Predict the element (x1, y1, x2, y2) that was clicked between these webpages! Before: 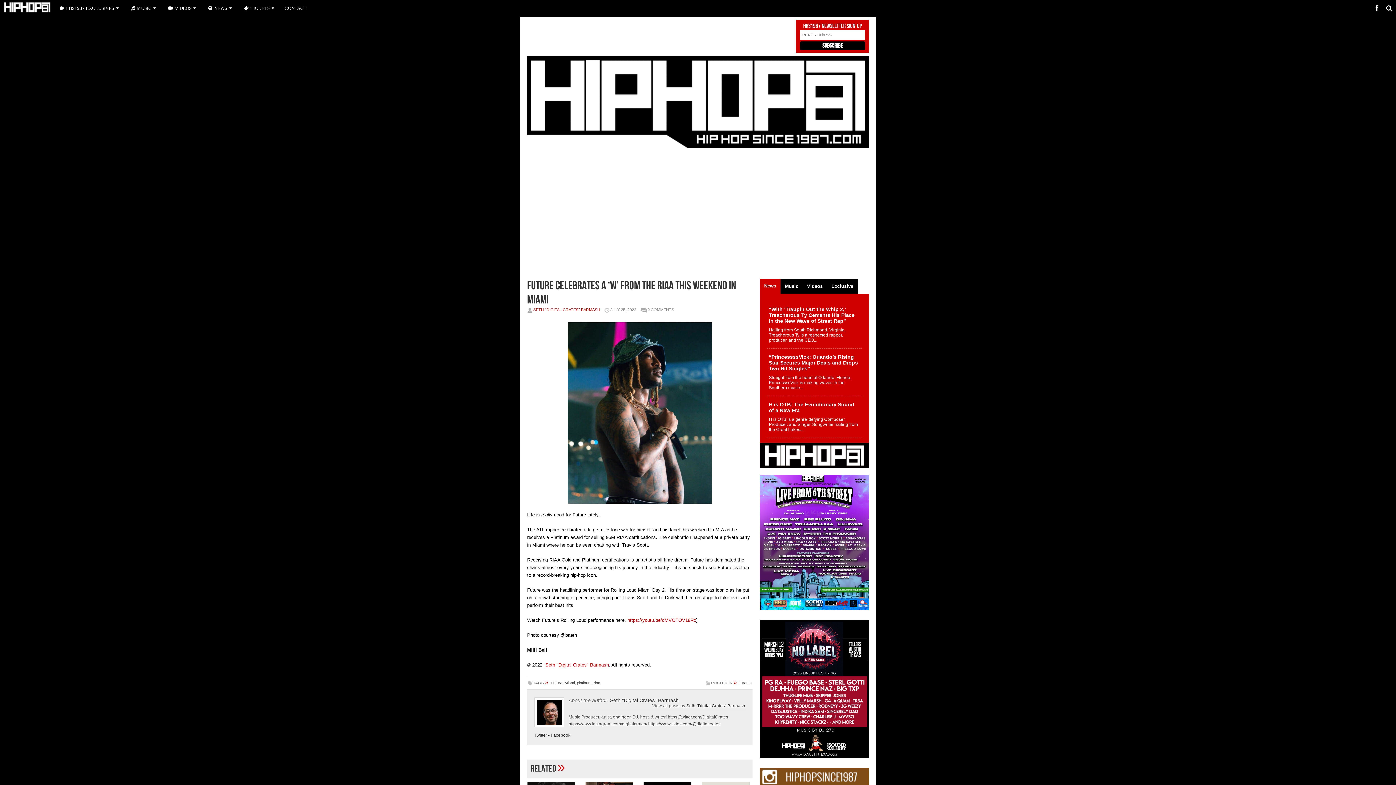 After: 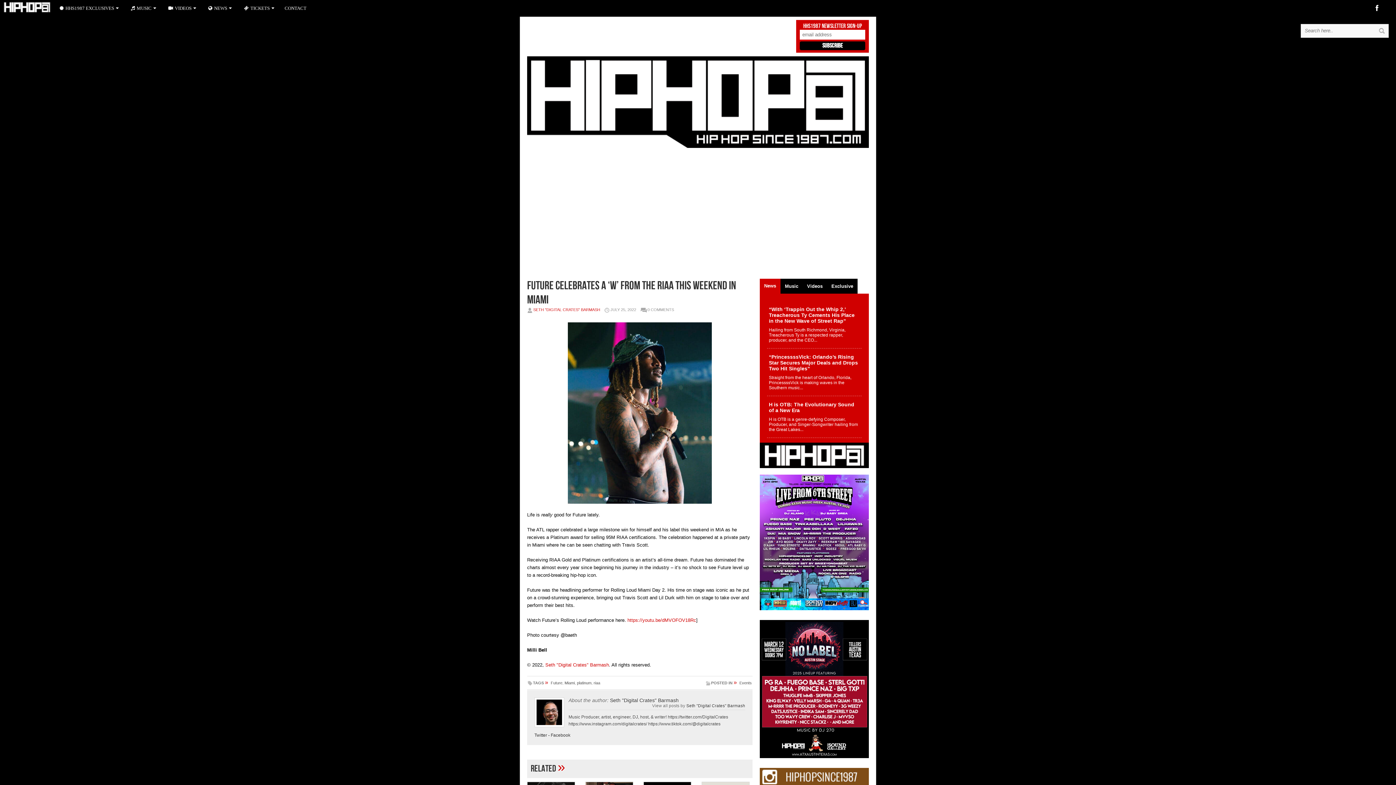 Action: bbox: (1382, 6, 1396, 11)